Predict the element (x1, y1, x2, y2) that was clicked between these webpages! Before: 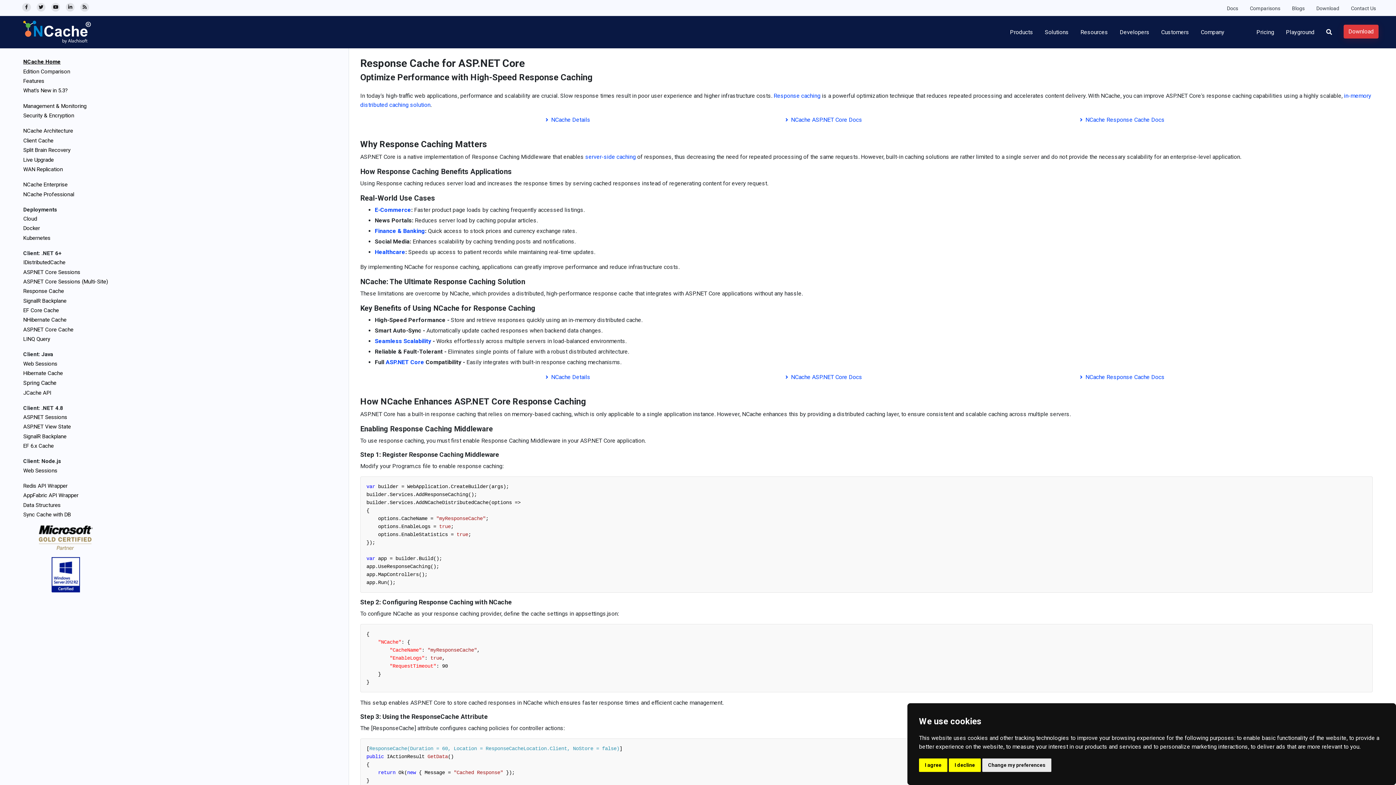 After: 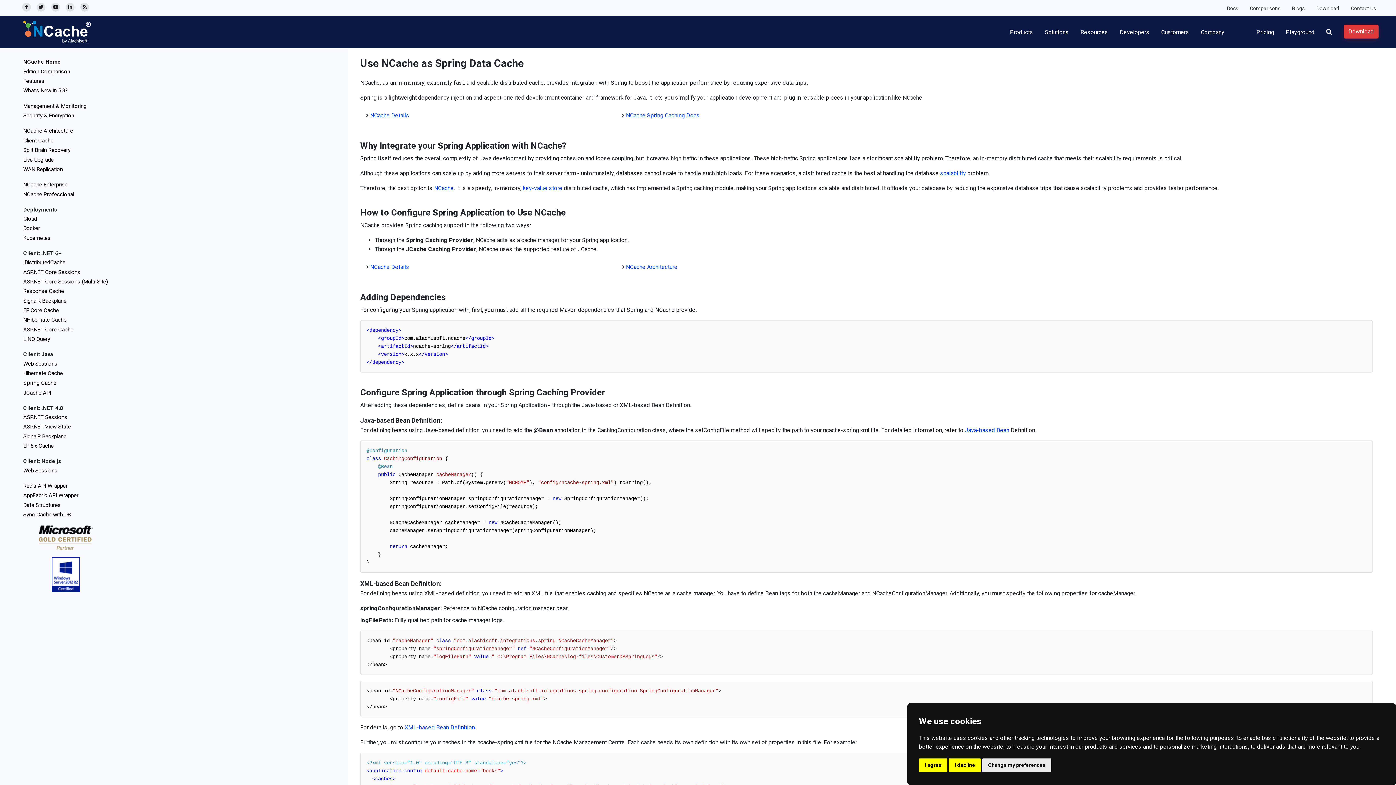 Action: bbox: (17, 378, 113, 388) label: Spring Cache